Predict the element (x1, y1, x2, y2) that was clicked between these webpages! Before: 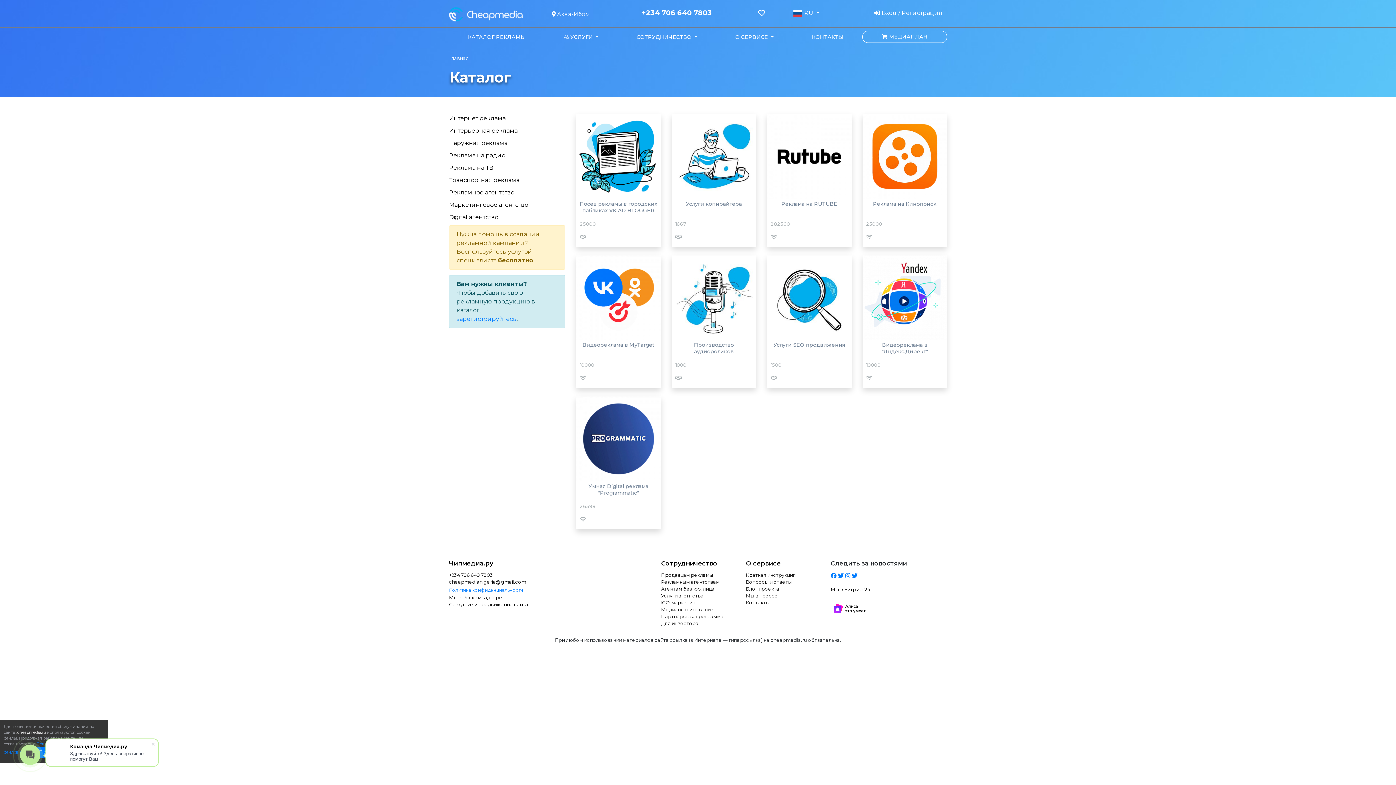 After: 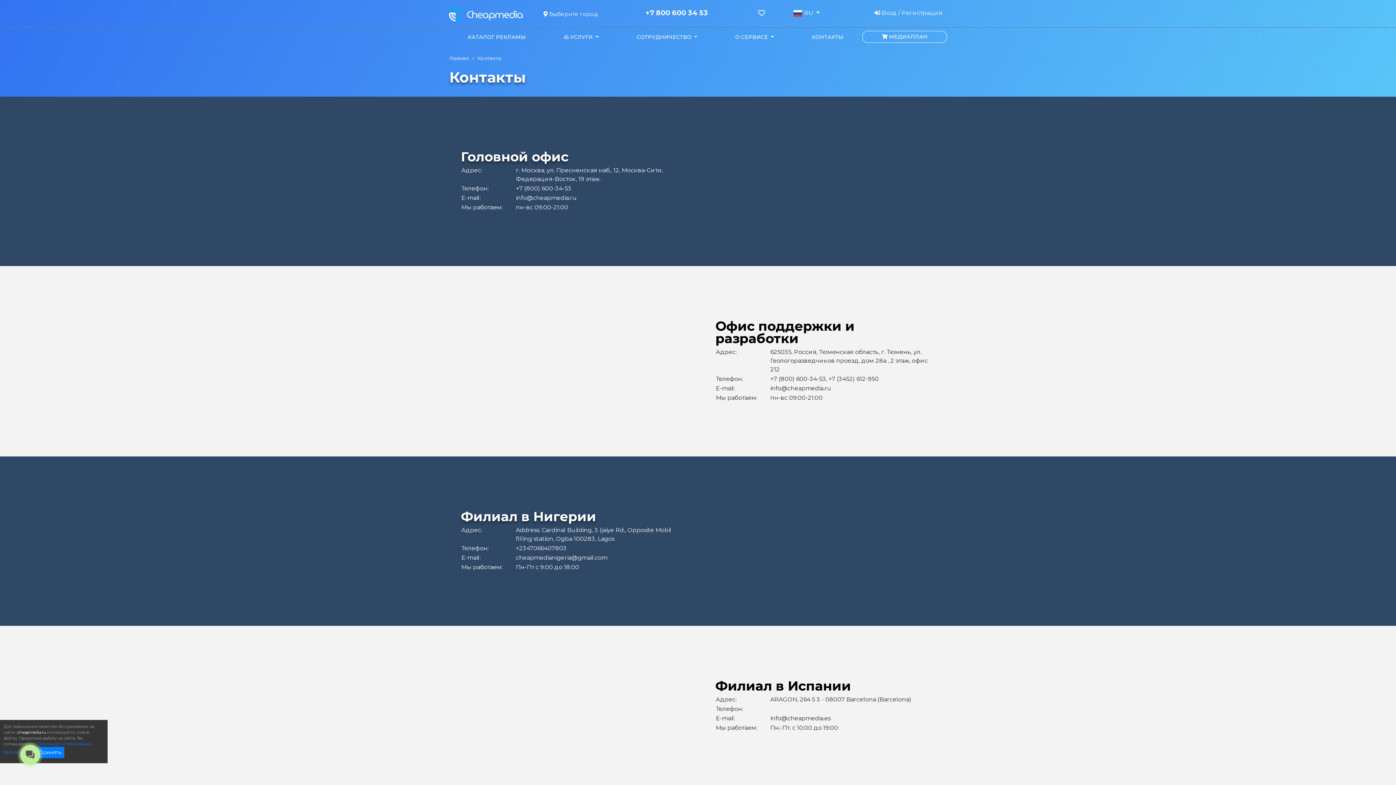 Action: label: Контакты bbox: (746, 599, 819, 606)